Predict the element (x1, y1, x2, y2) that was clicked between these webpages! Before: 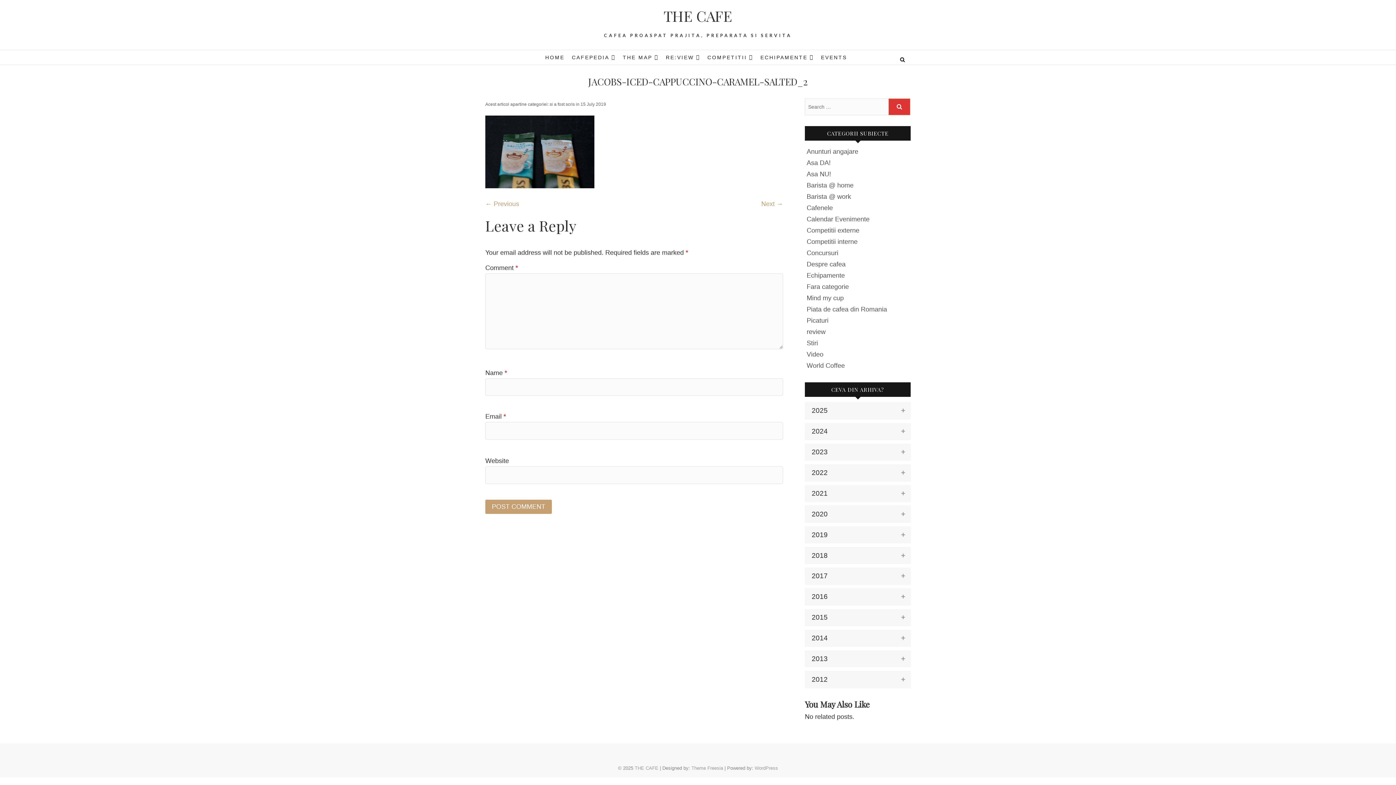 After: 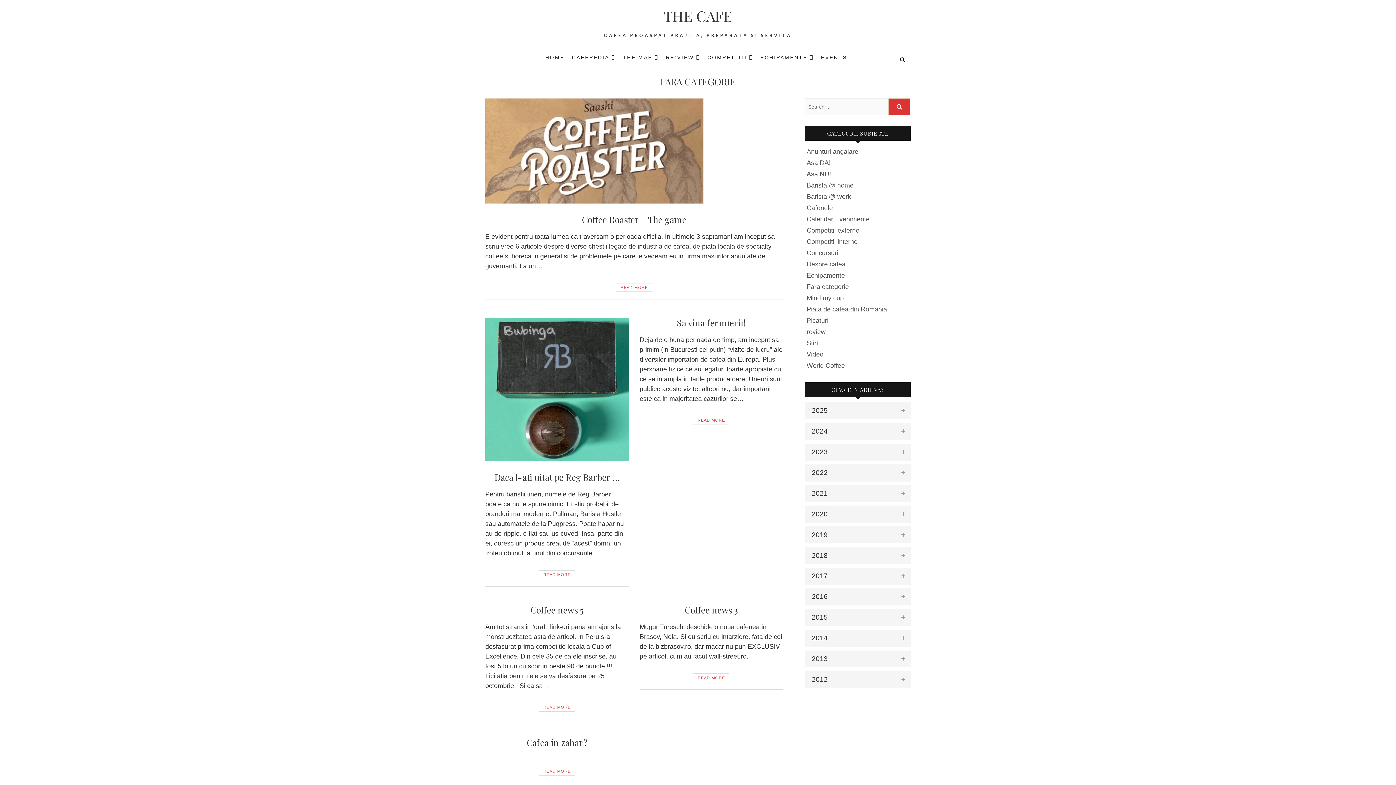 Action: bbox: (806, 283, 849, 290) label: Fara categorie